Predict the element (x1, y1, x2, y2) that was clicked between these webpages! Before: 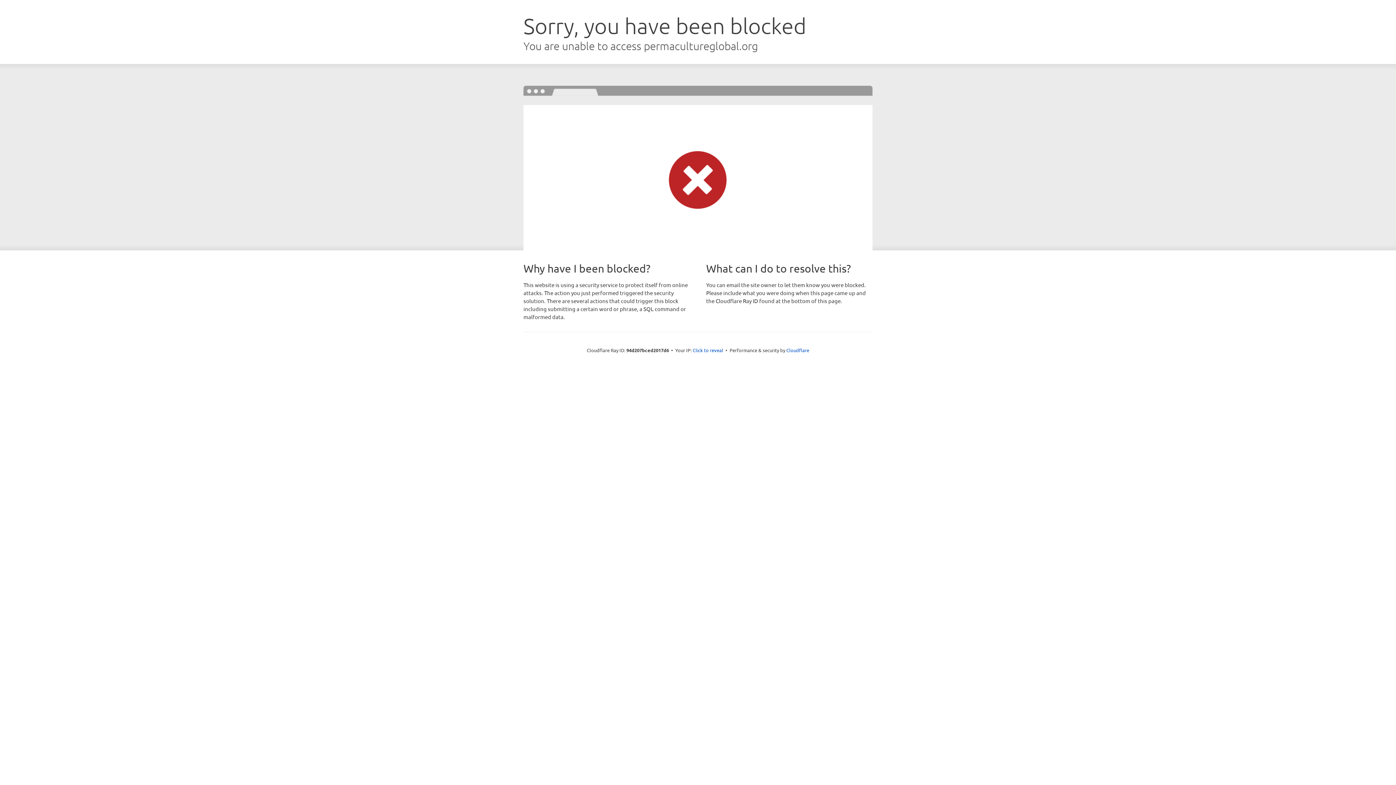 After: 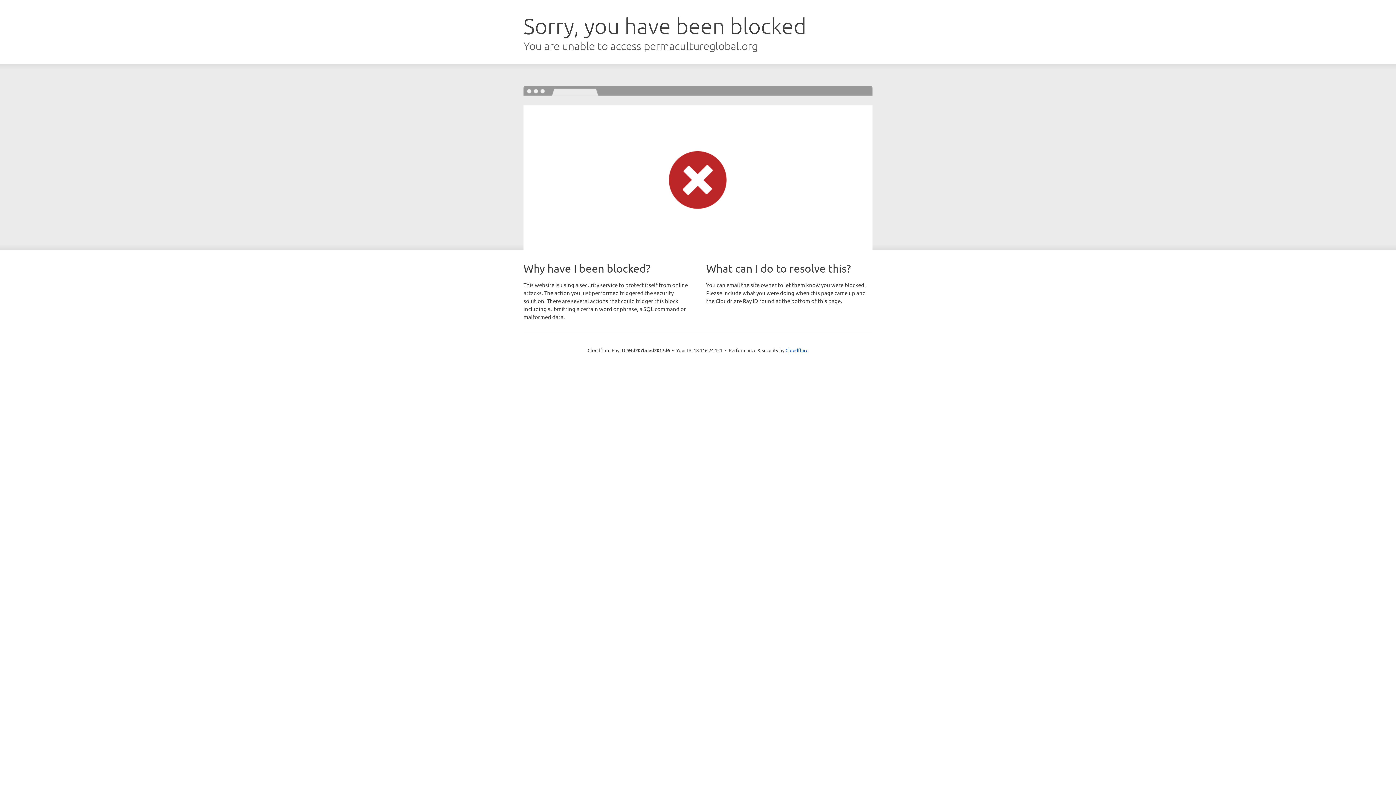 Action: bbox: (692, 346, 723, 353) label: Click to reveal